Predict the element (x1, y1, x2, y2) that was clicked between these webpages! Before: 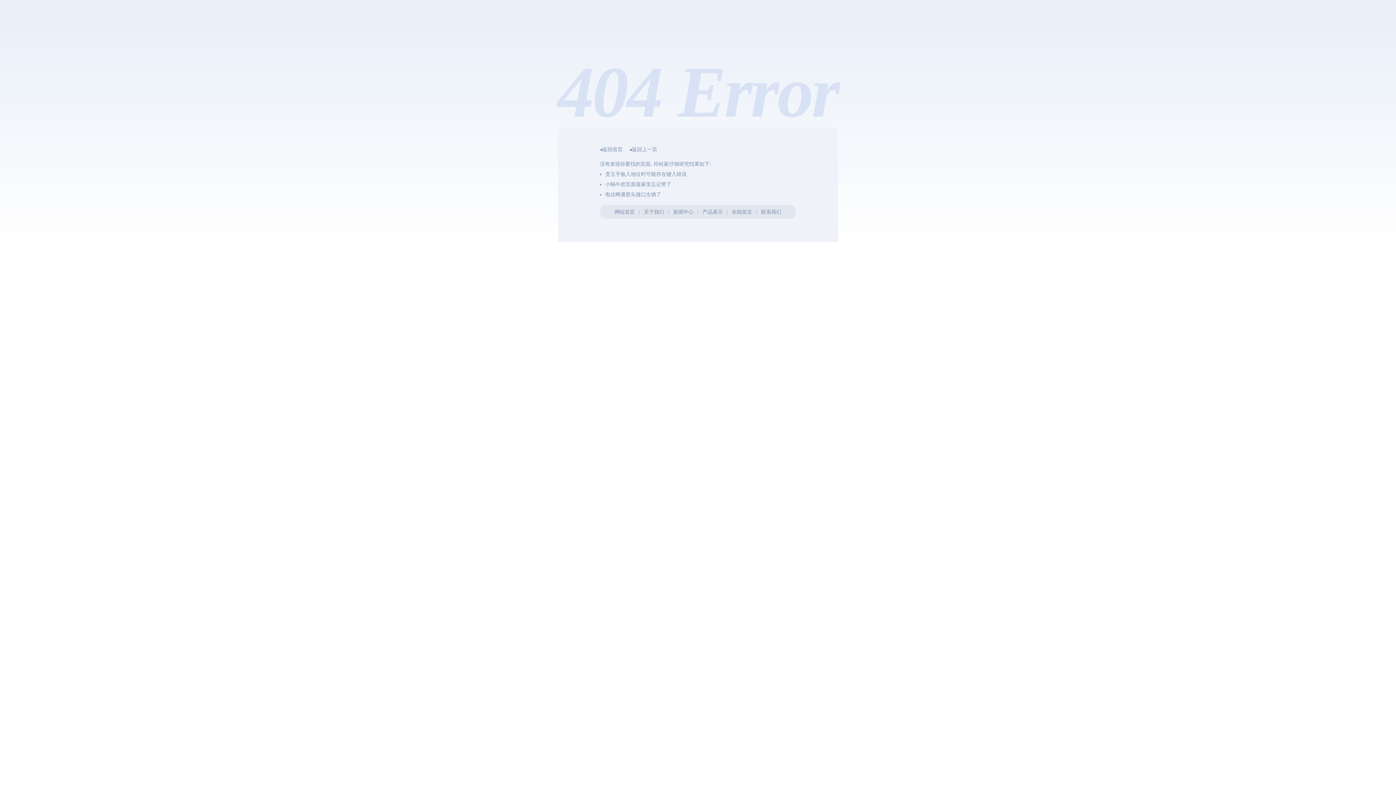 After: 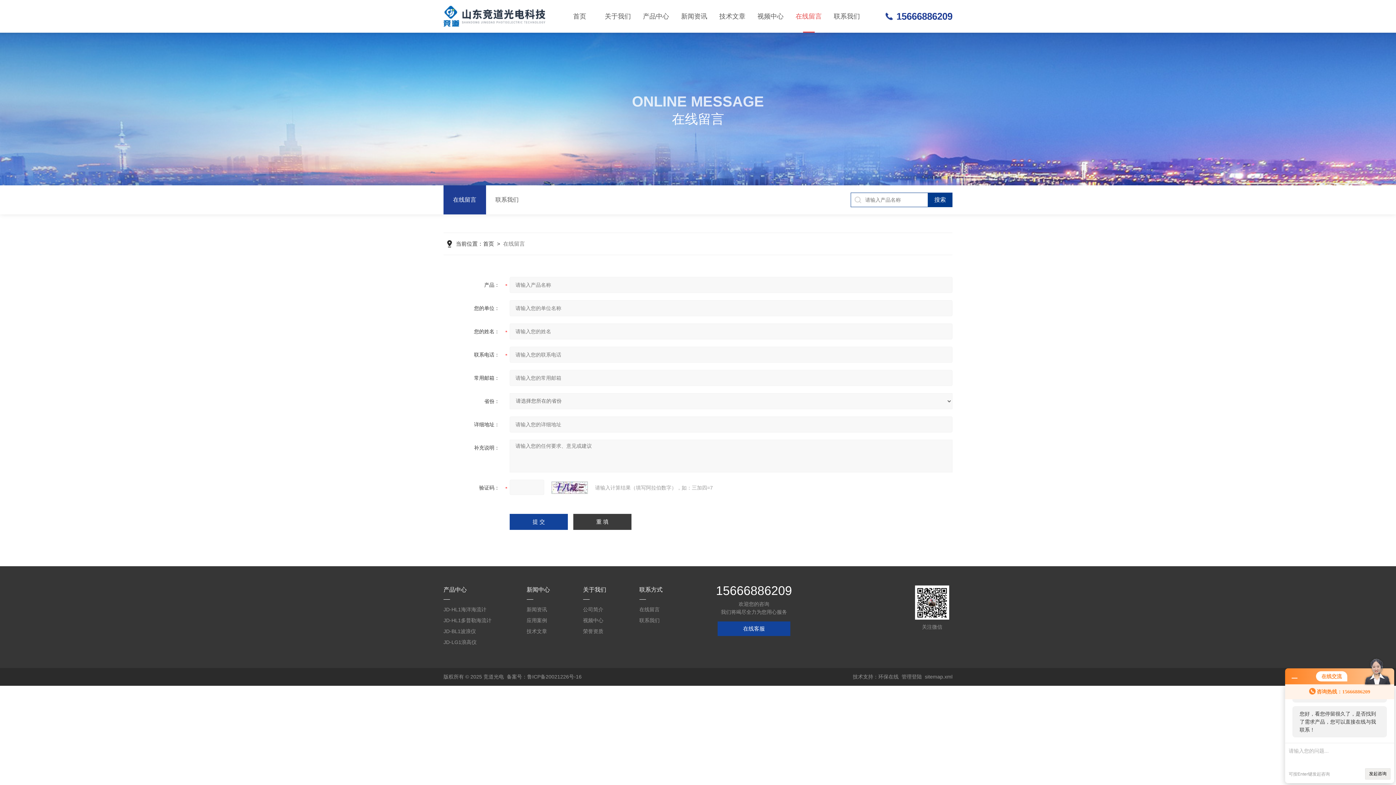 Action: label: 在线留言 bbox: (731, 209, 752, 214)